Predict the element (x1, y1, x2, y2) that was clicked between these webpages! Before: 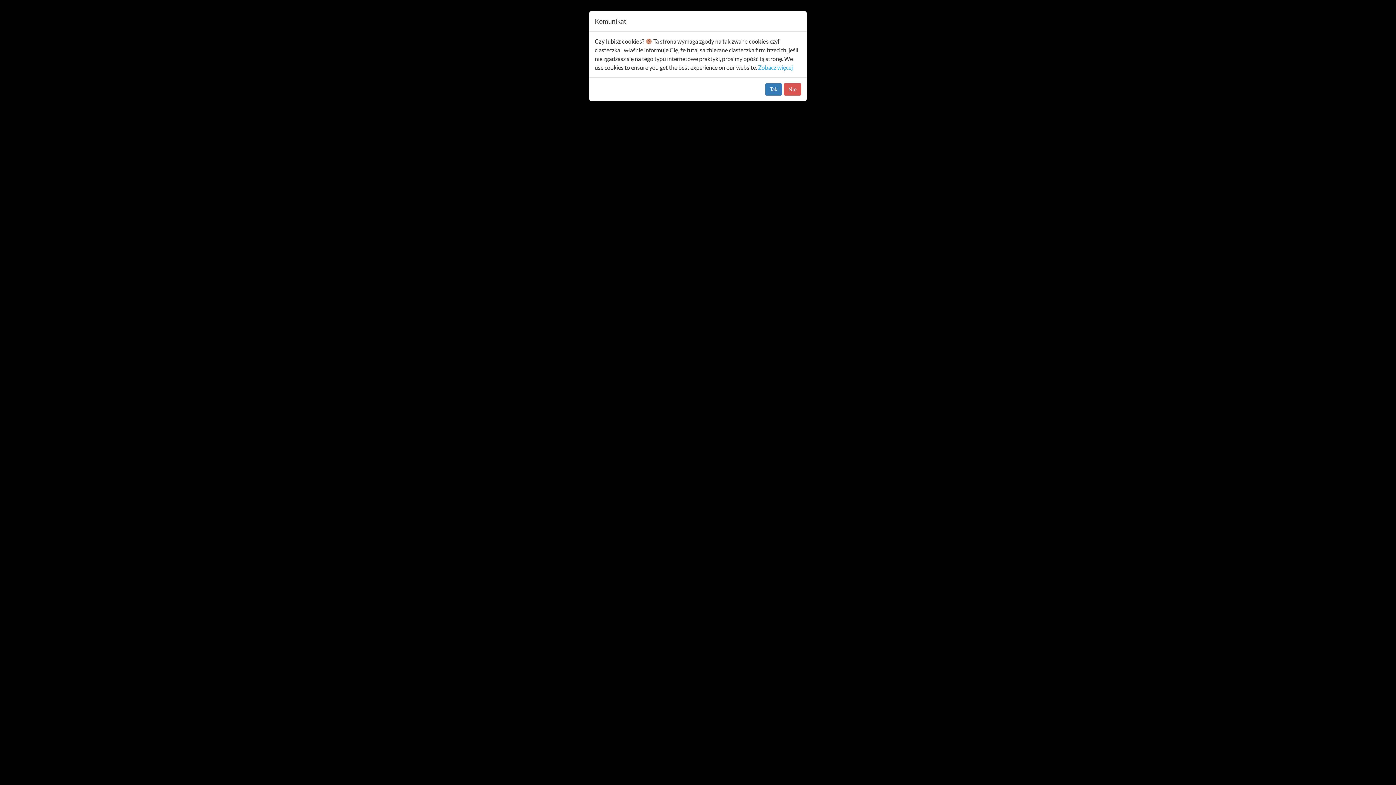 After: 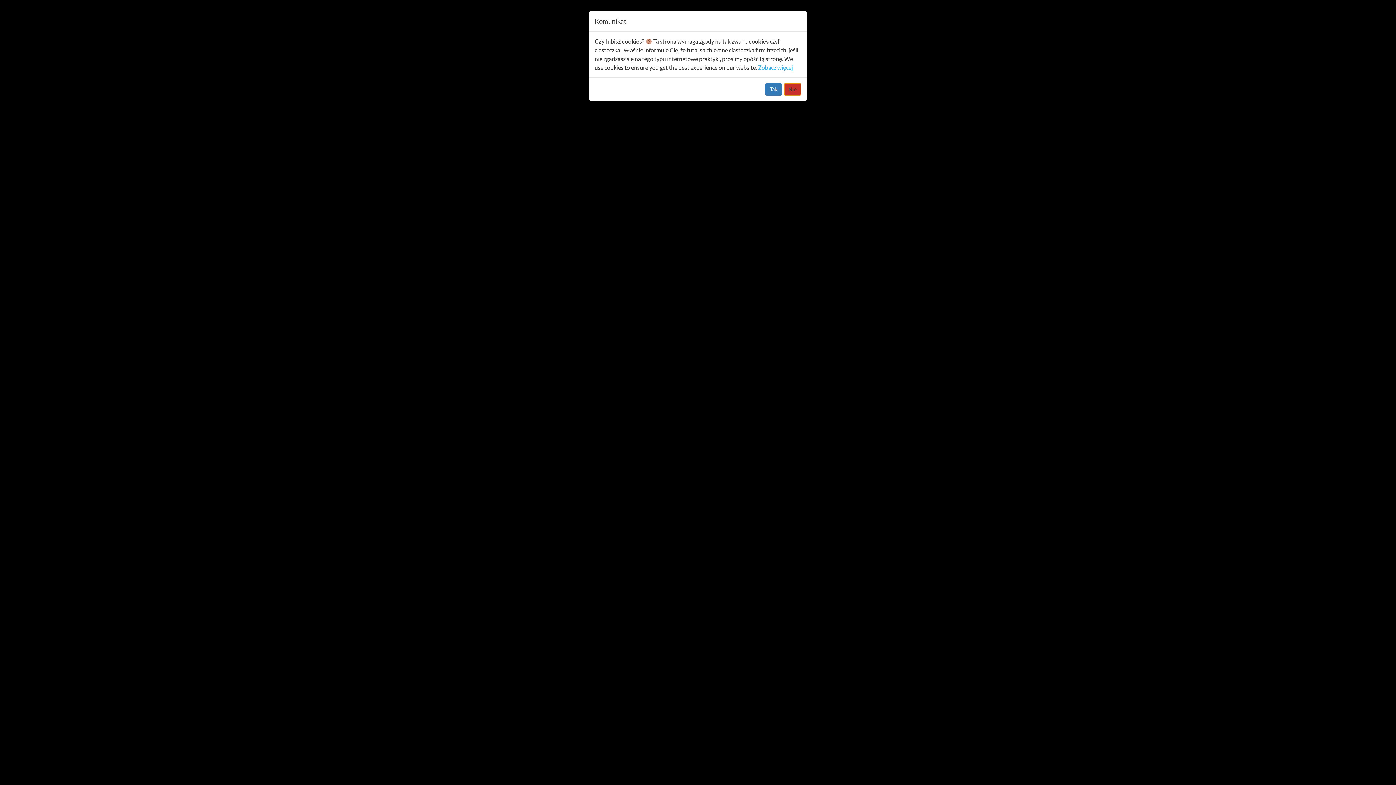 Action: bbox: (784, 83, 801, 95) label: Nie